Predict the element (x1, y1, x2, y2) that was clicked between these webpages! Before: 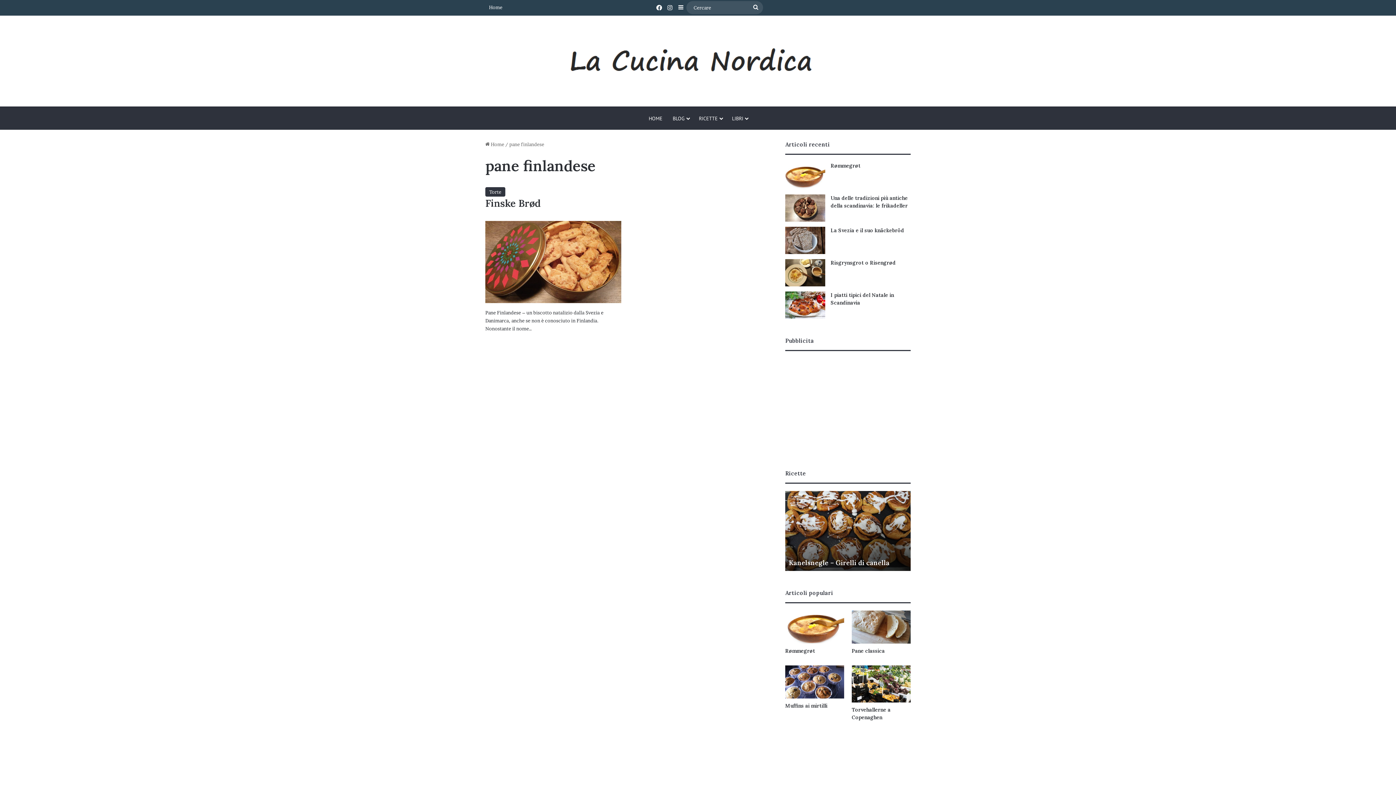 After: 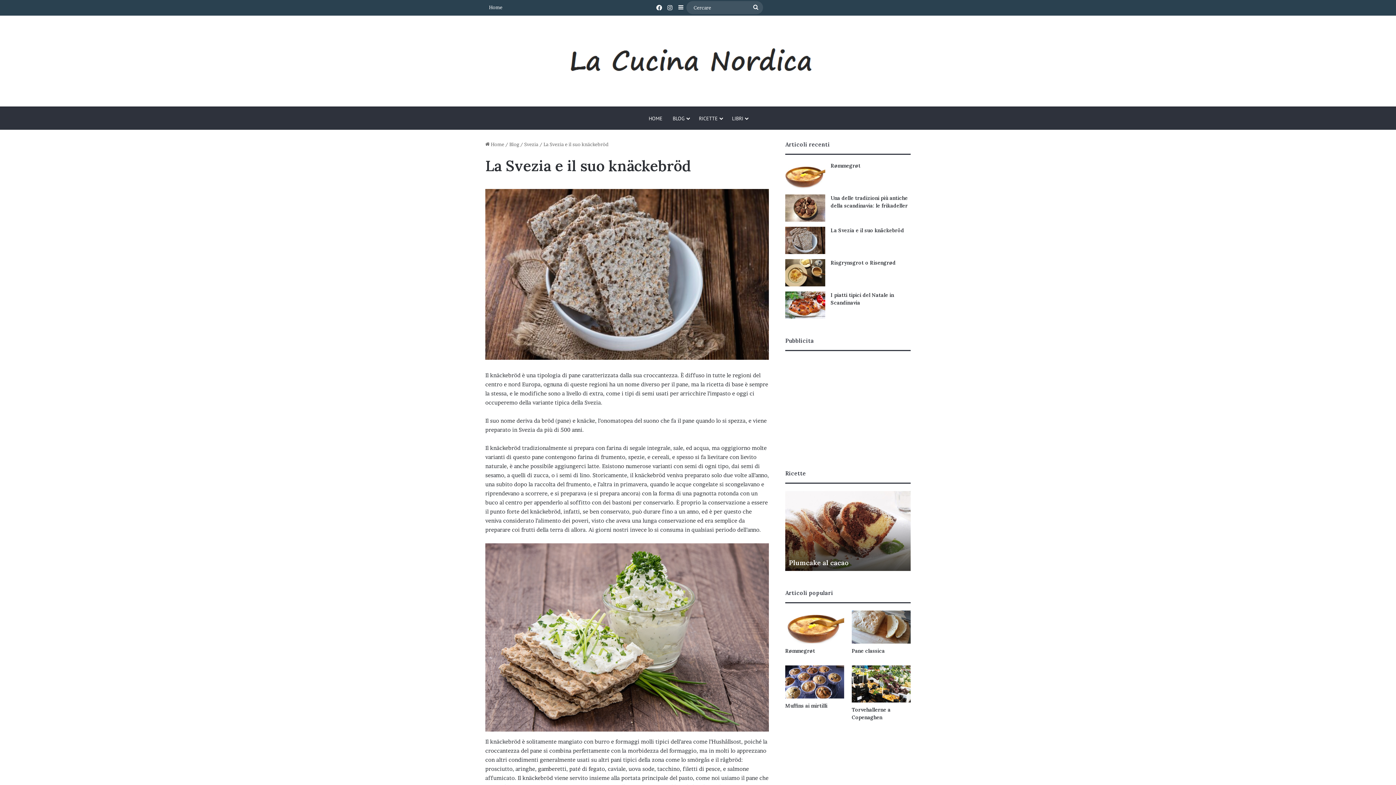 Action: label: La Svezia e il suo knäckebröd bbox: (785, 226, 825, 254)